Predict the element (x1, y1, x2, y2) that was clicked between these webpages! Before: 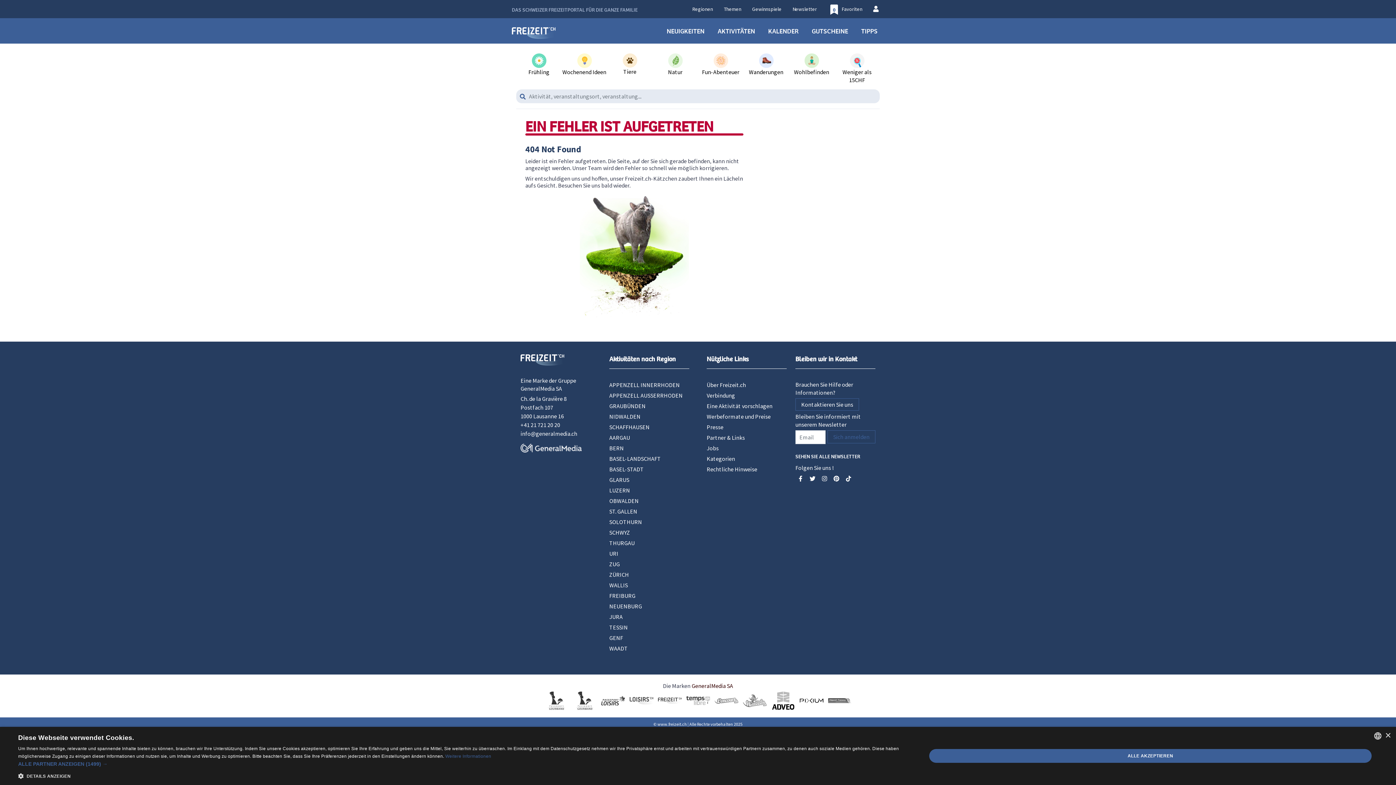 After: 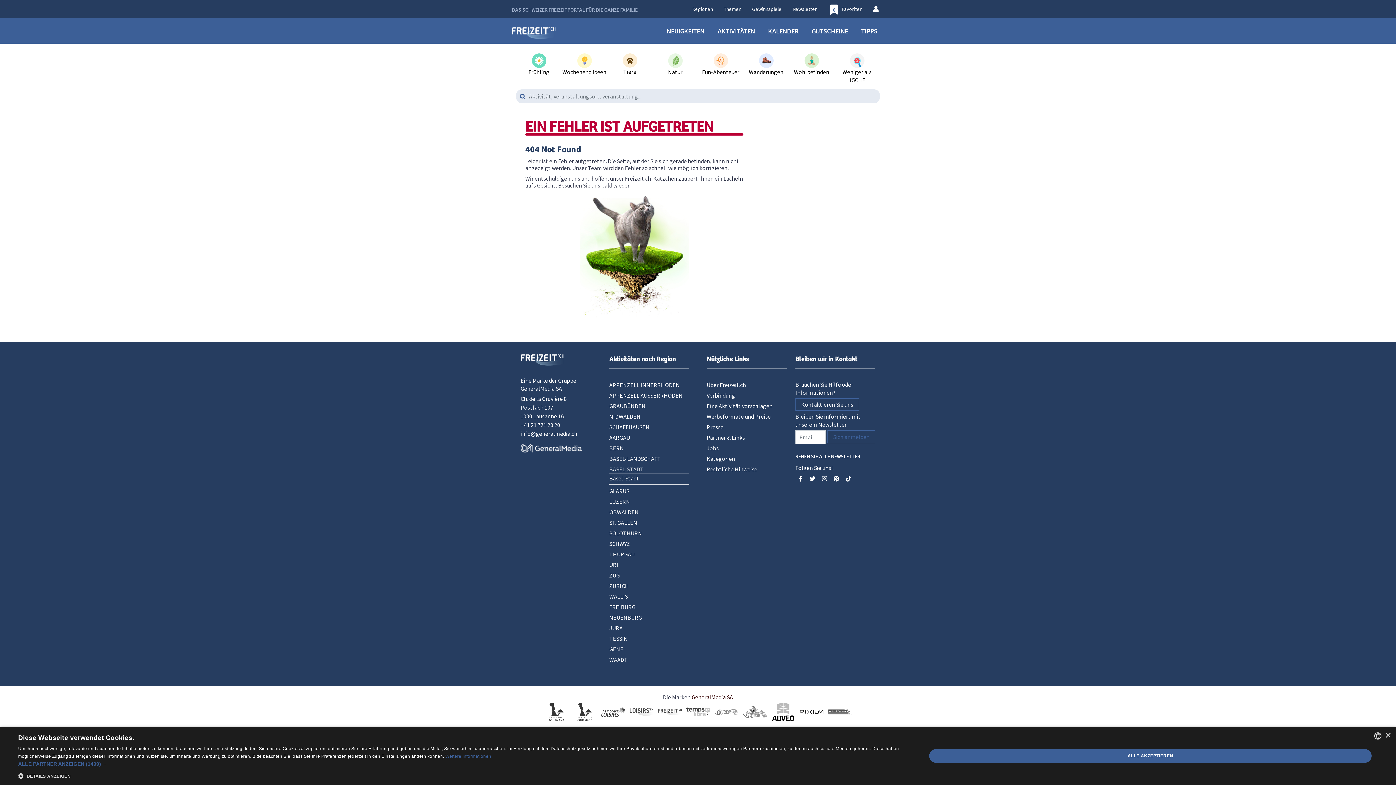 Action: label: BASEL-STADT bbox: (609, 465, 644, 473)